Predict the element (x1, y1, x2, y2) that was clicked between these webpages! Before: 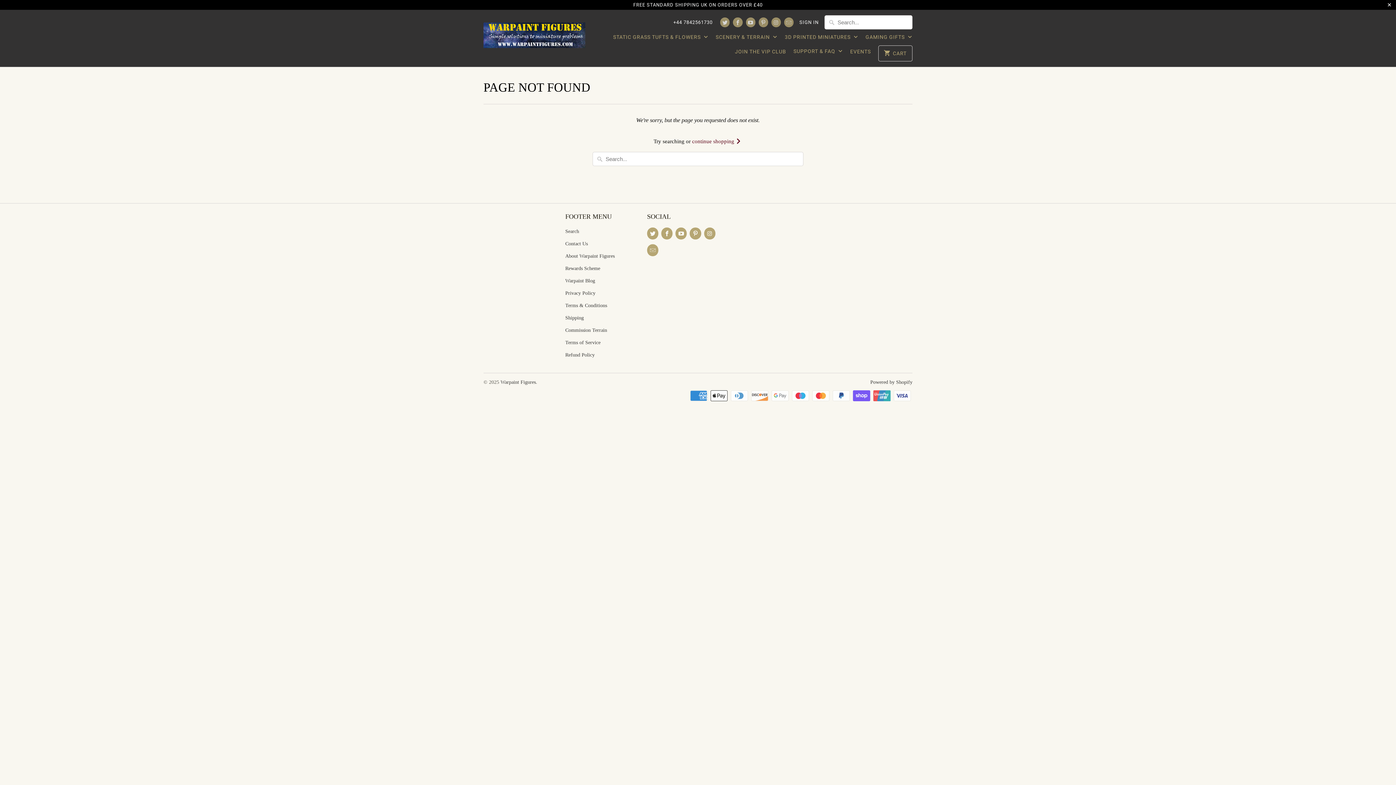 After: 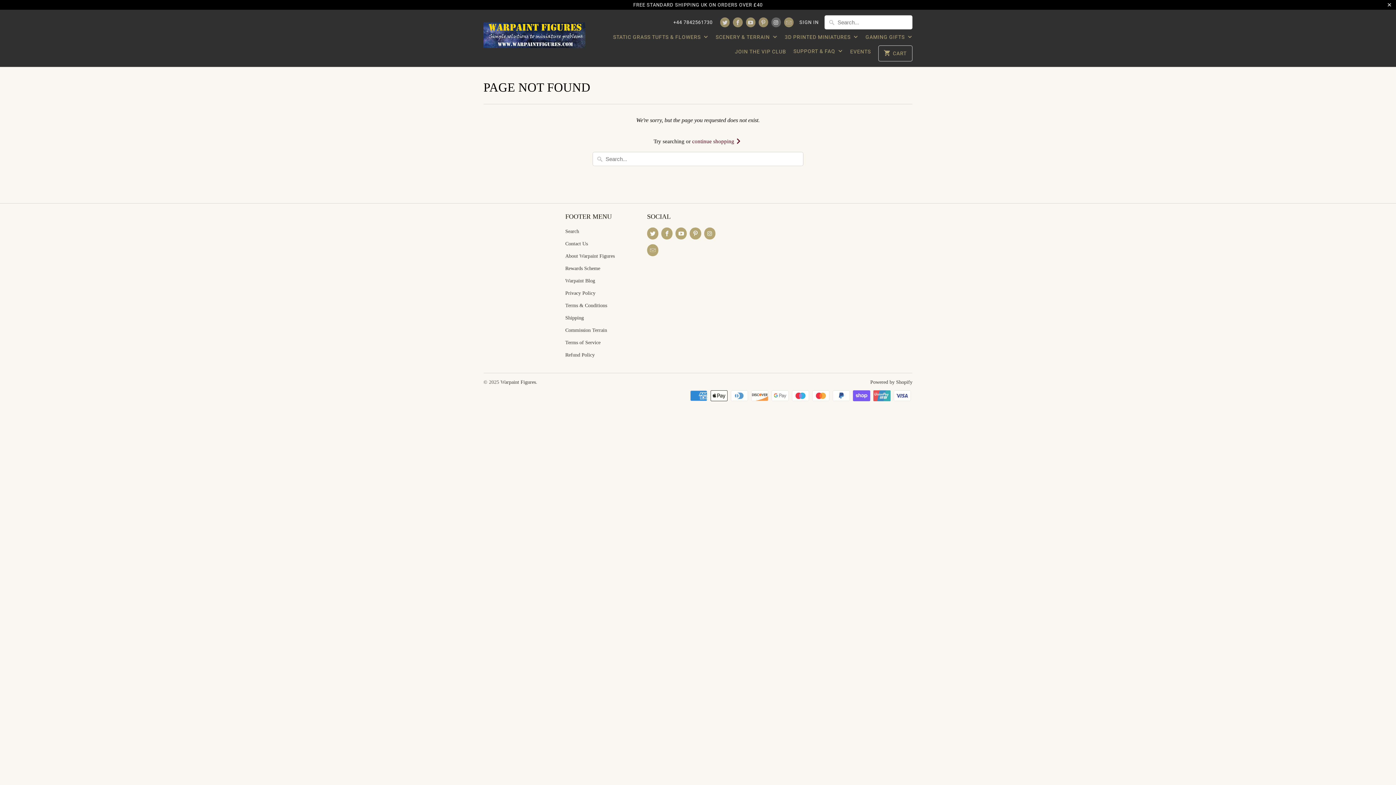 Action: bbox: (771, 17, 781, 27)